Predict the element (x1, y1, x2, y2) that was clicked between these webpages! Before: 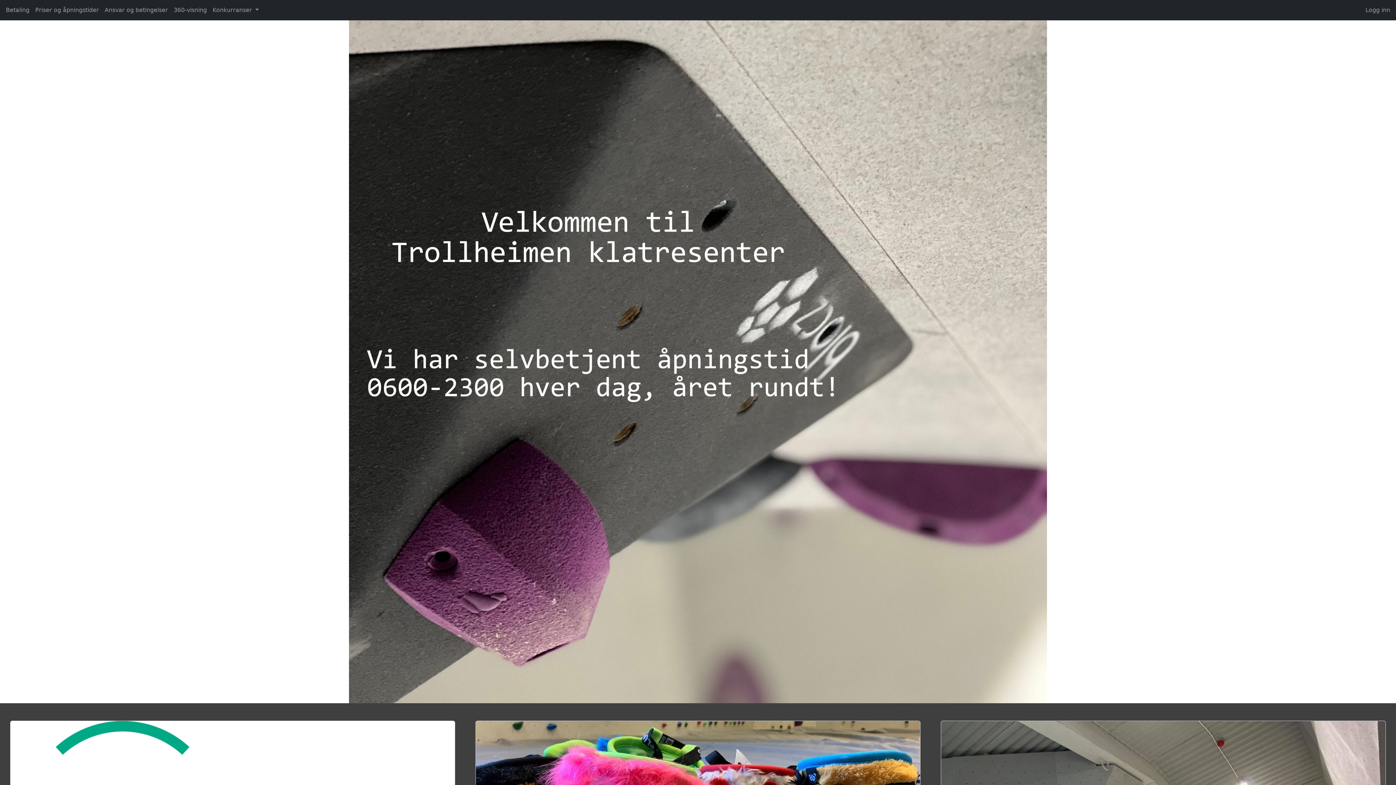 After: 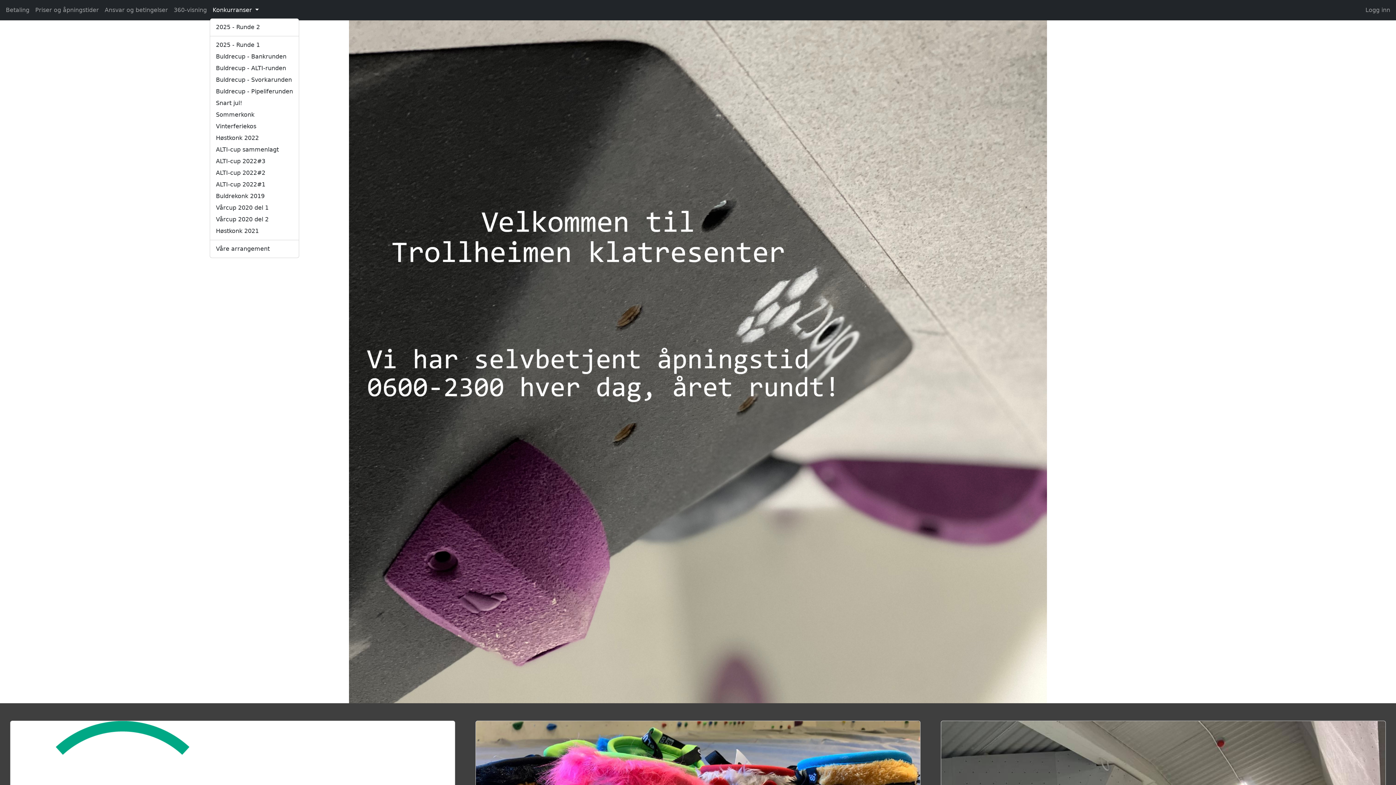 Action: label: Konkurranser  bbox: (209, 2, 261, 17)